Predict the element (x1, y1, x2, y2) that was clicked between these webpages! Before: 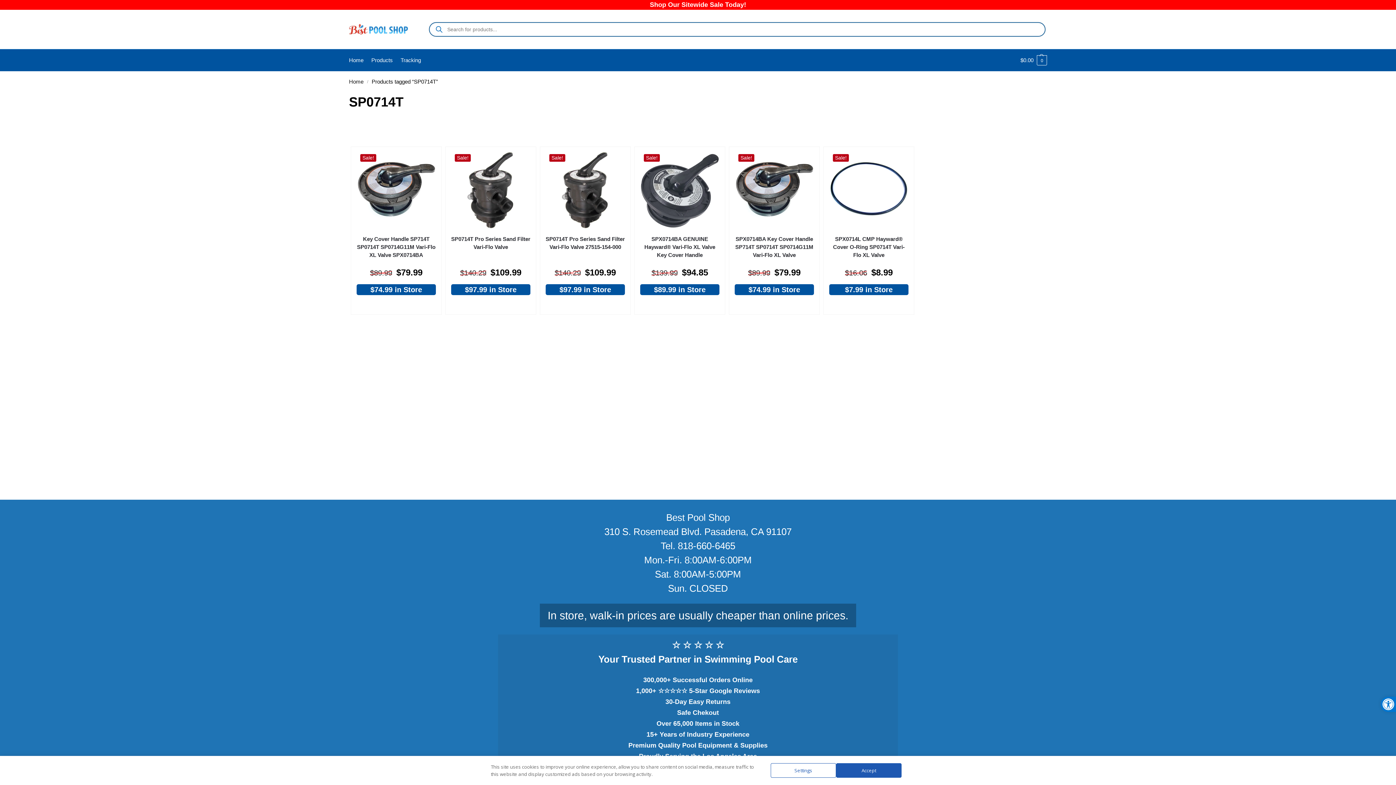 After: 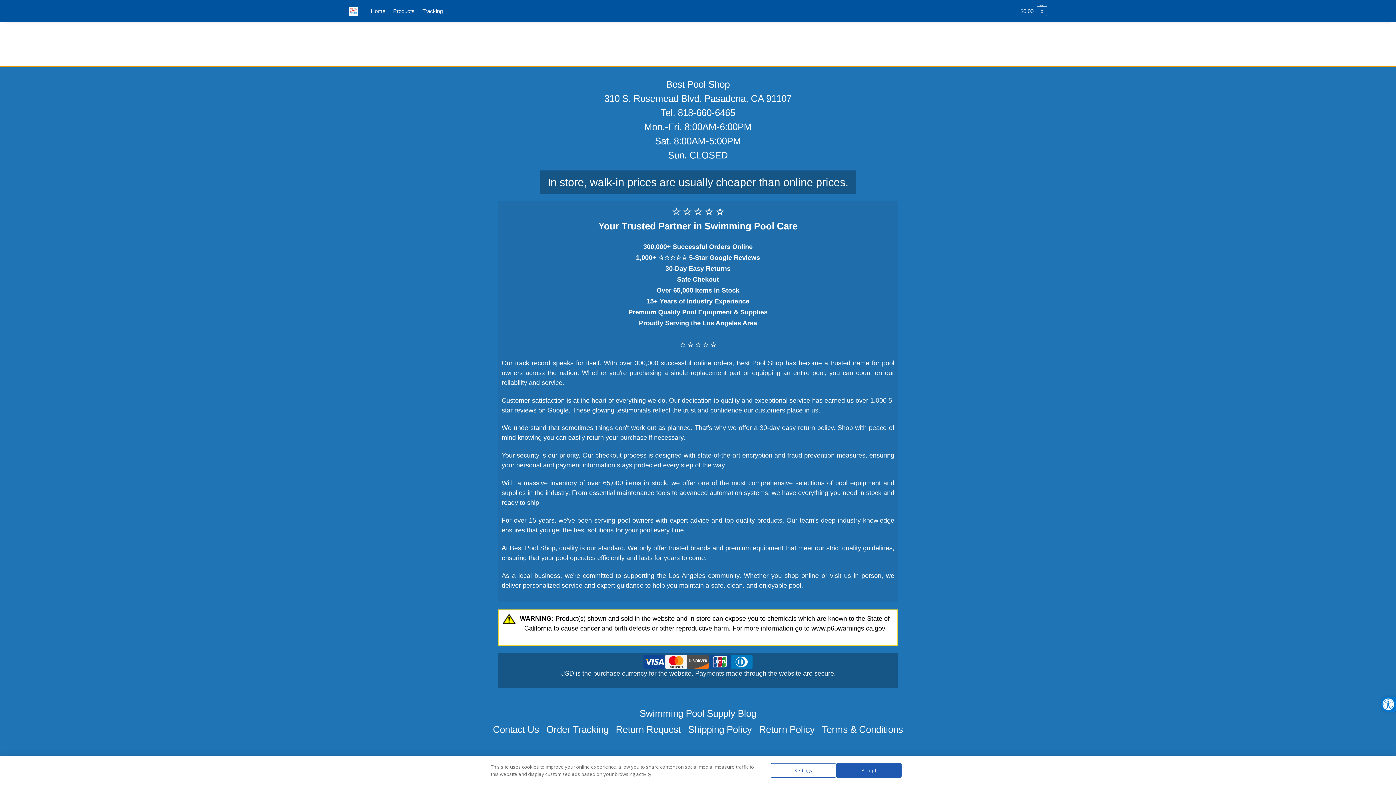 Action: bbox: (640, 284, 719, 295) label: $89.99 in Store